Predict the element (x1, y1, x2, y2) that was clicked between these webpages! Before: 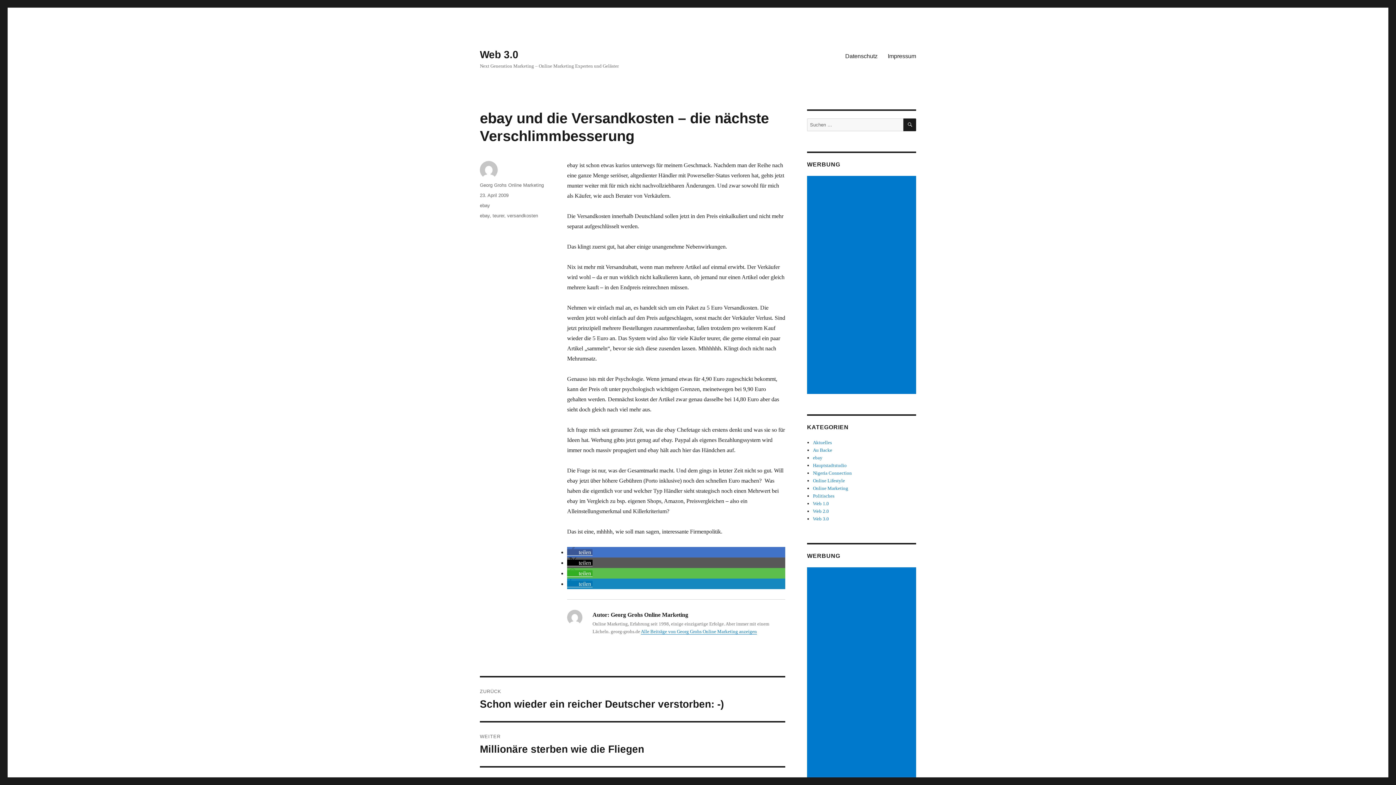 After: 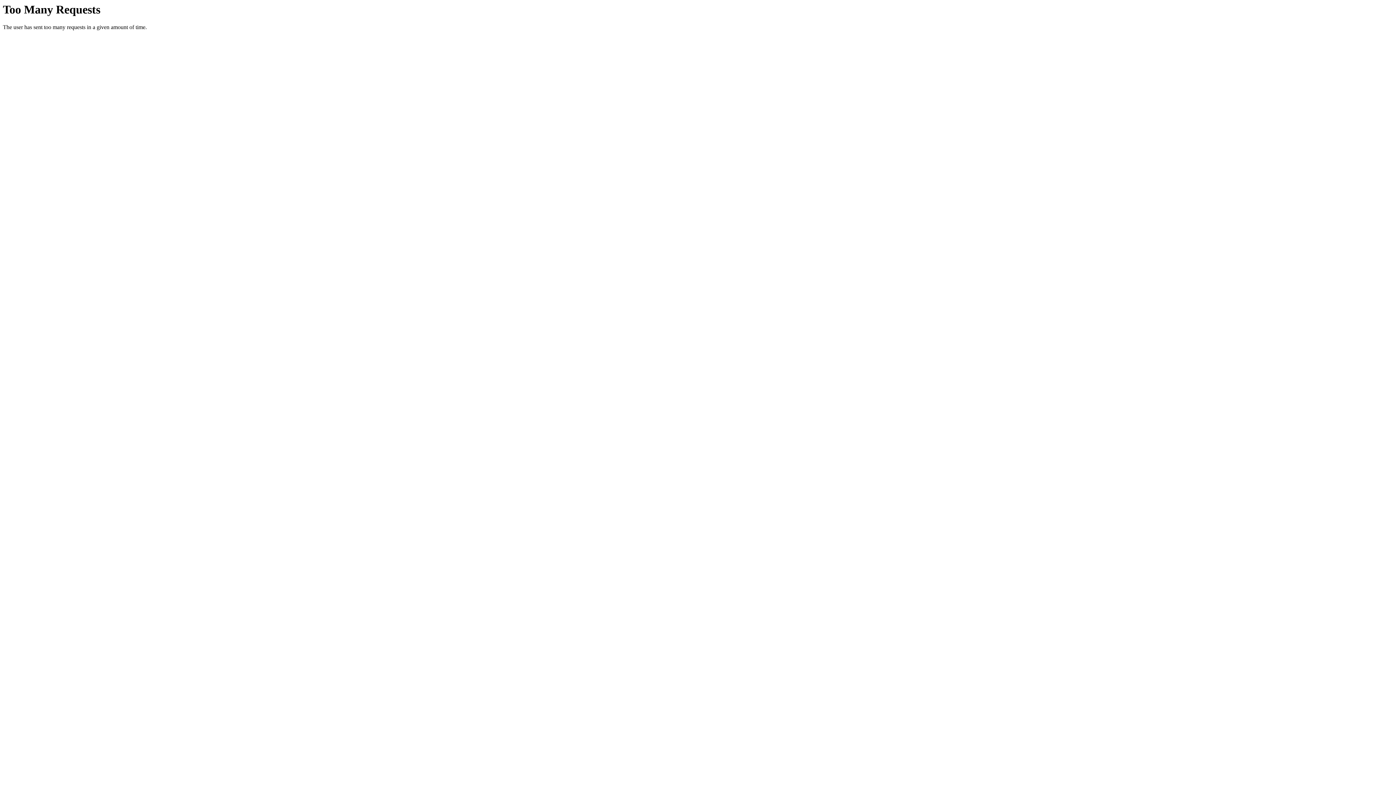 Action: bbox: (813, 455, 822, 460) label: ebay